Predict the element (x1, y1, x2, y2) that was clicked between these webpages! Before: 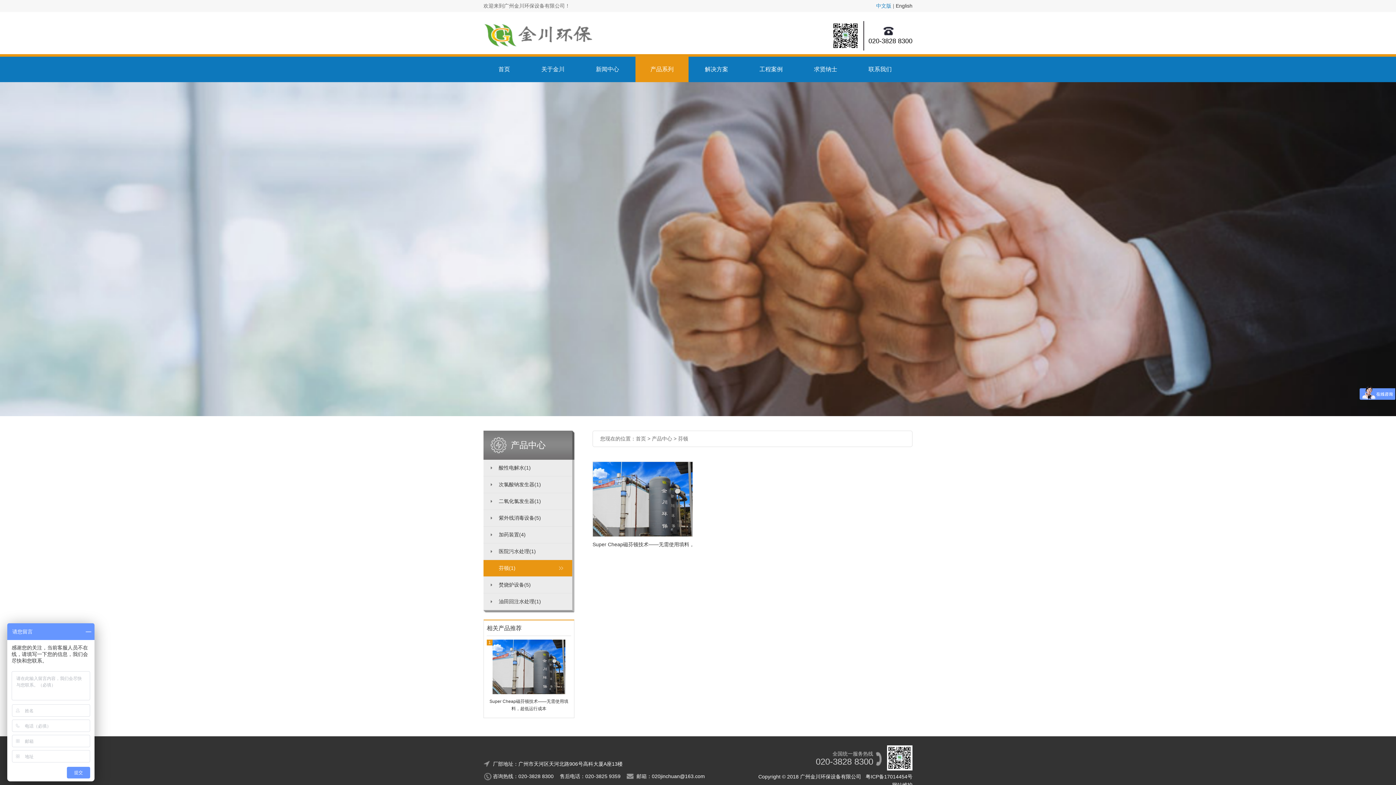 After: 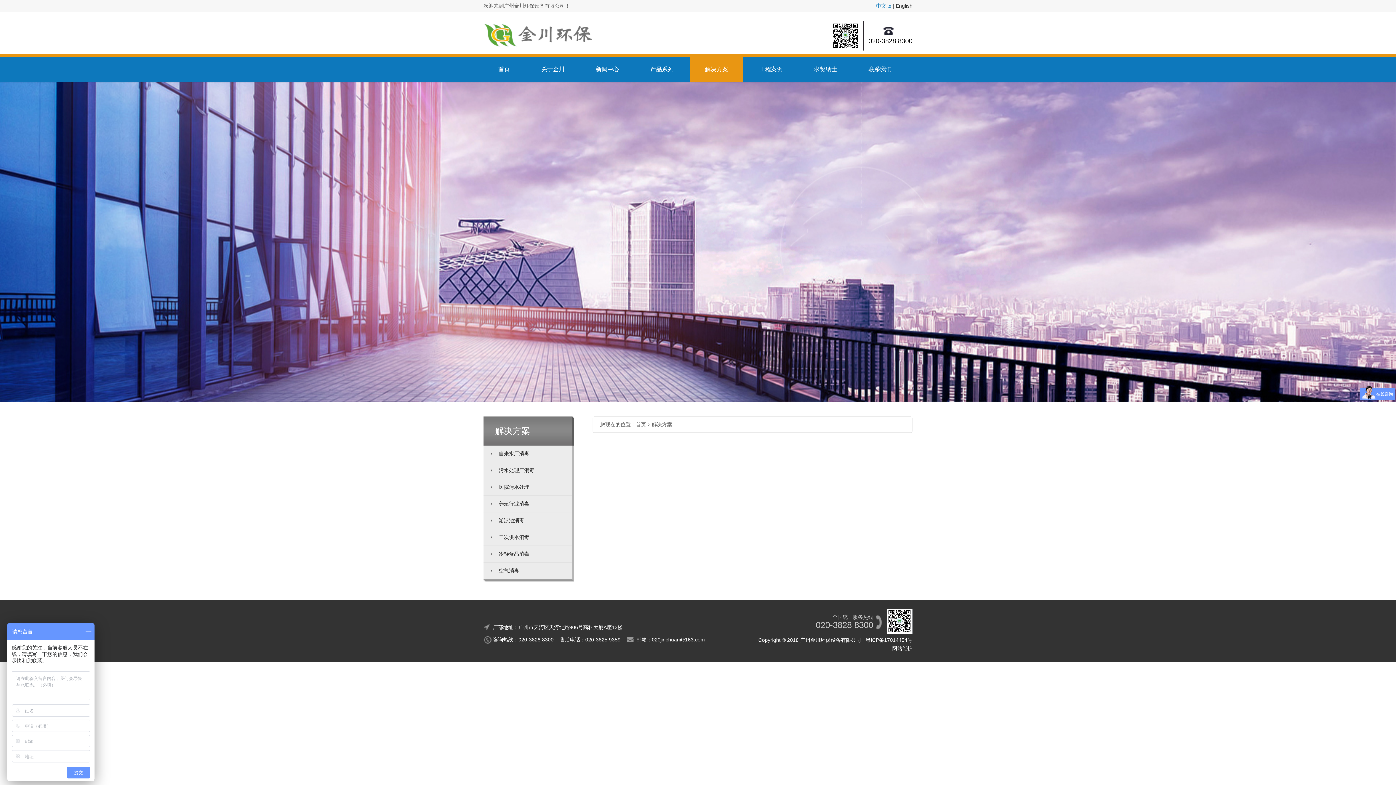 Action: label: 解决方案 bbox: (690, 56, 743, 82)